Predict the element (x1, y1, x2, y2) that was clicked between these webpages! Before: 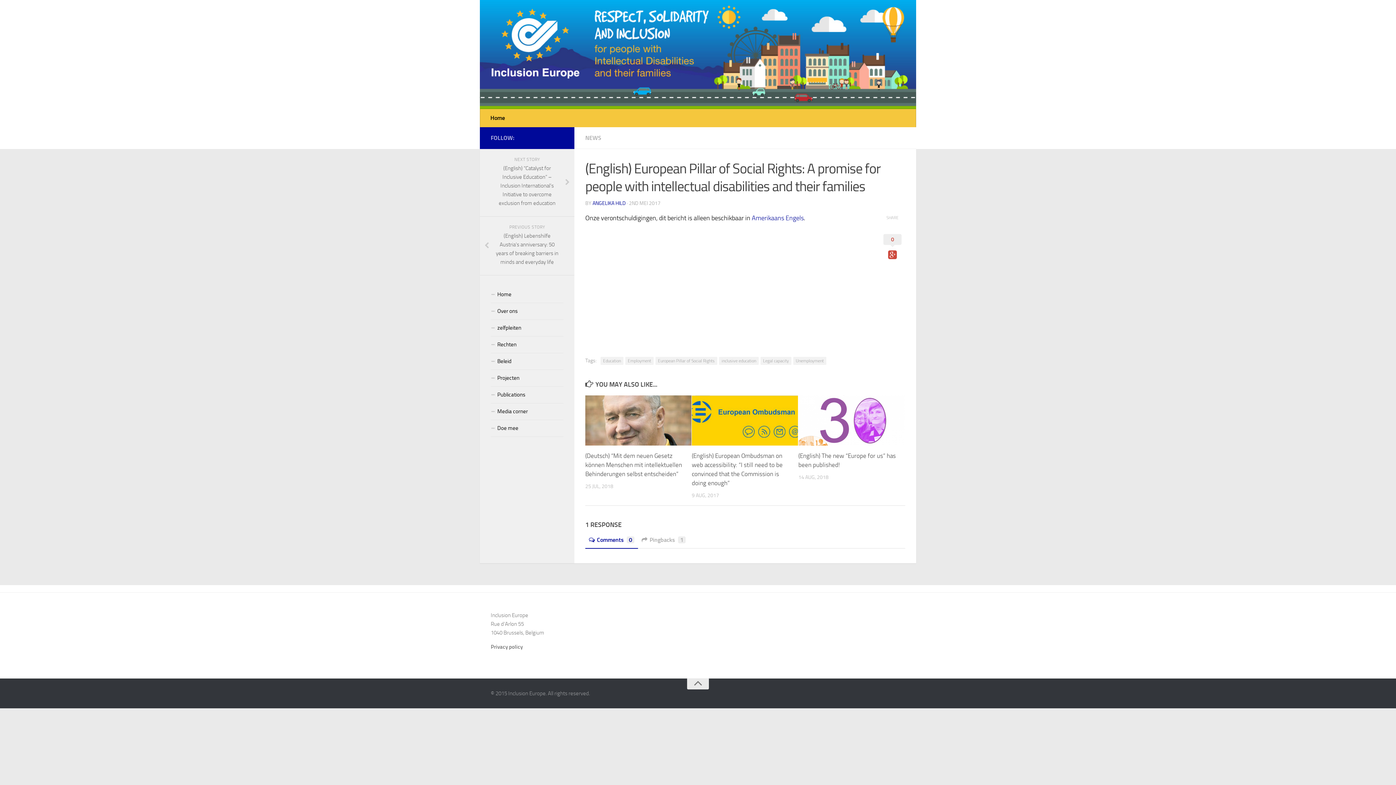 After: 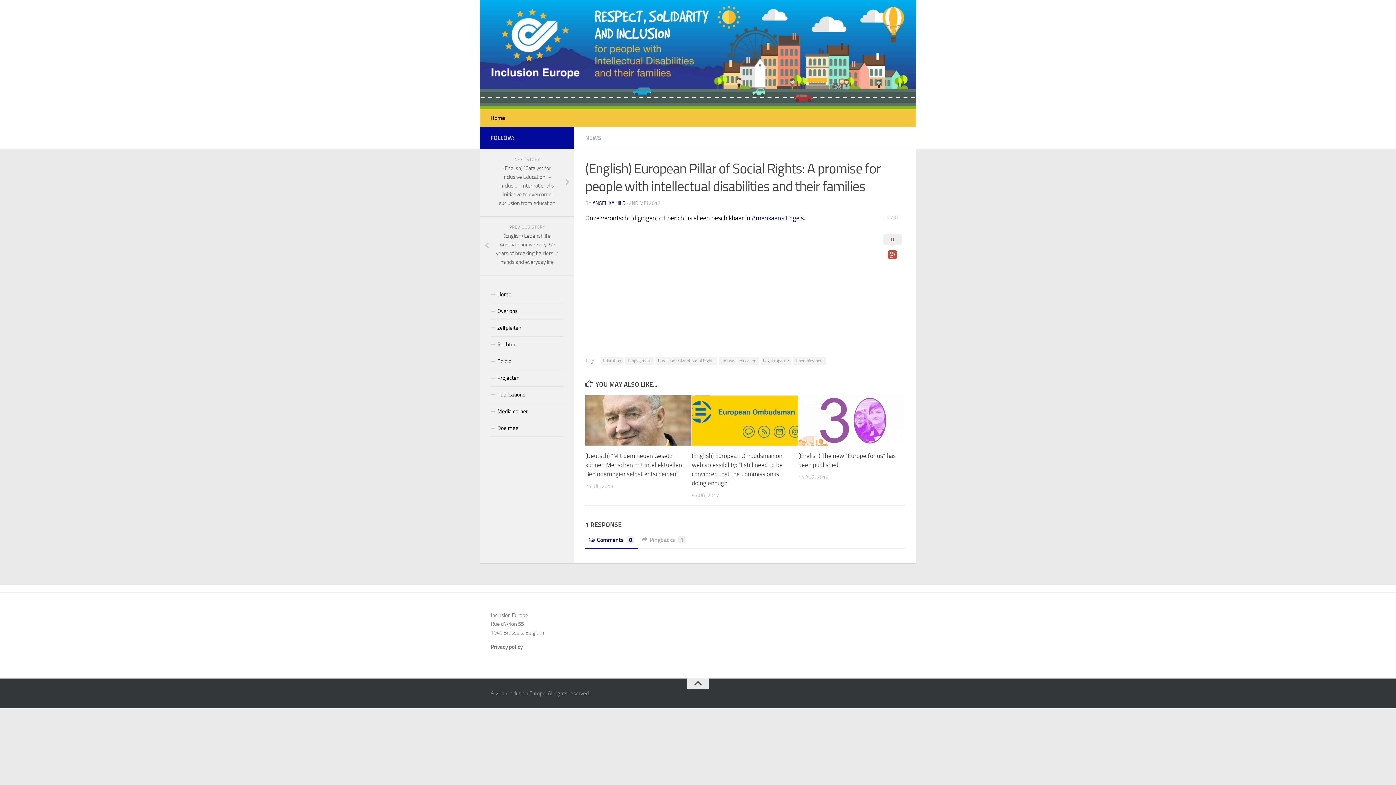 Action: bbox: (687, 678, 709, 689)